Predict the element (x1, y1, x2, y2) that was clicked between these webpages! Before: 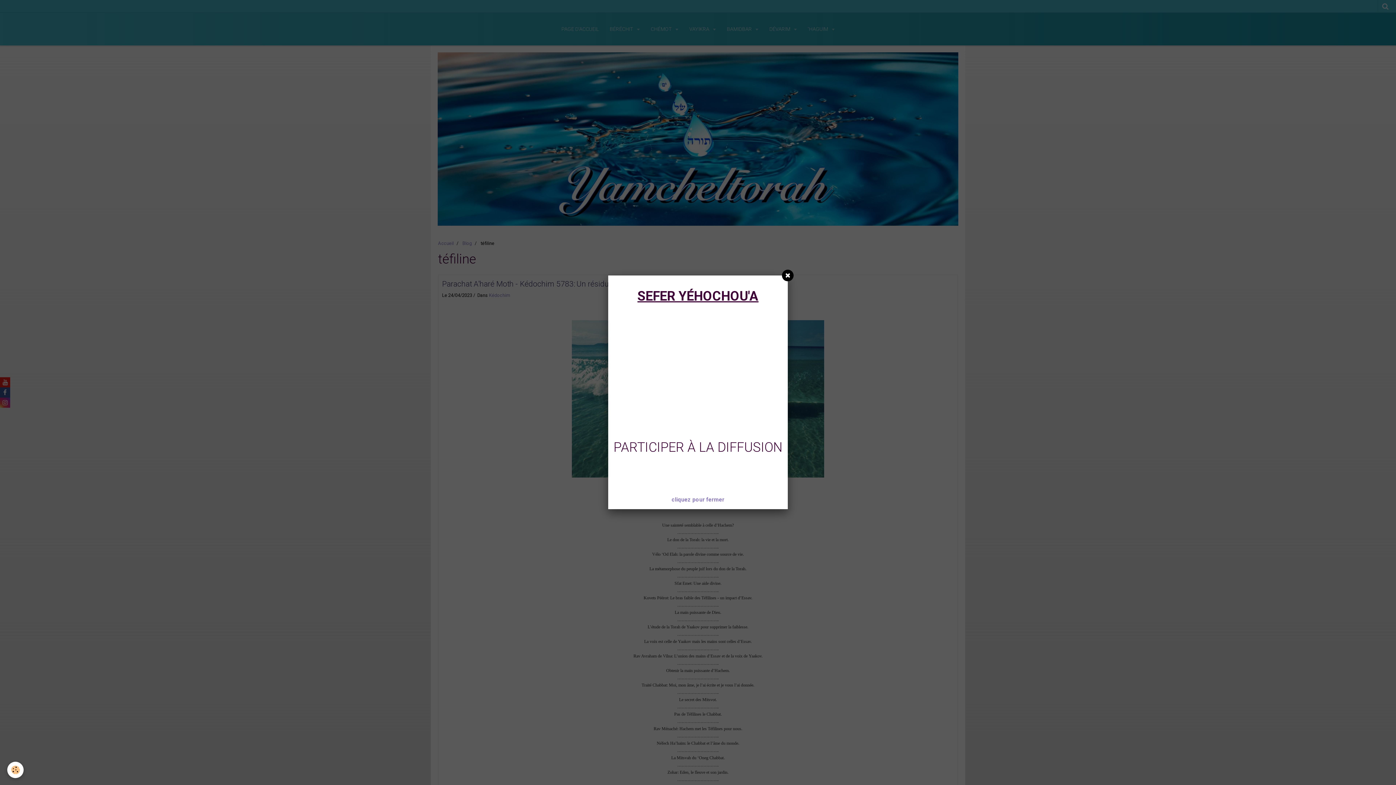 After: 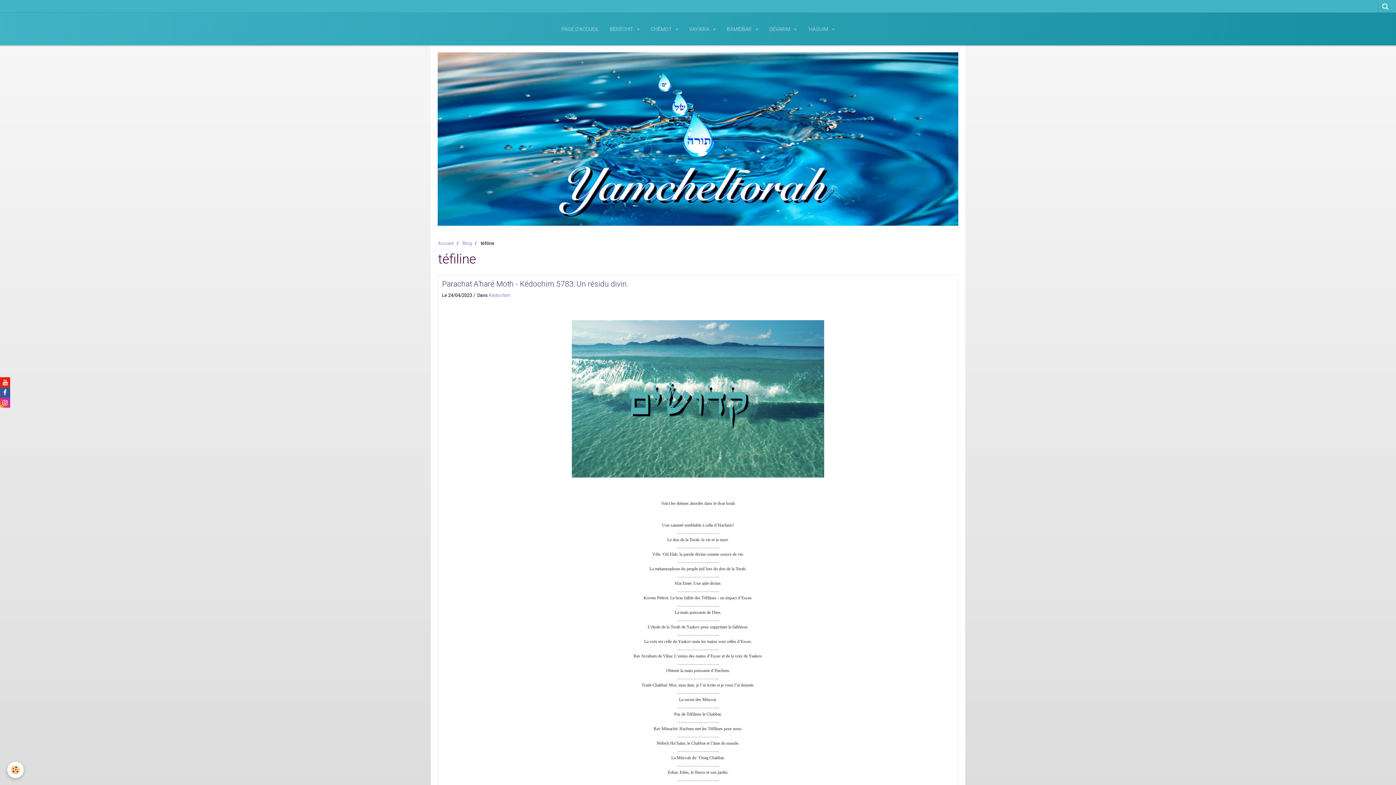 Action: label: cliquez pour fermer bbox: (671, 496, 724, 503)